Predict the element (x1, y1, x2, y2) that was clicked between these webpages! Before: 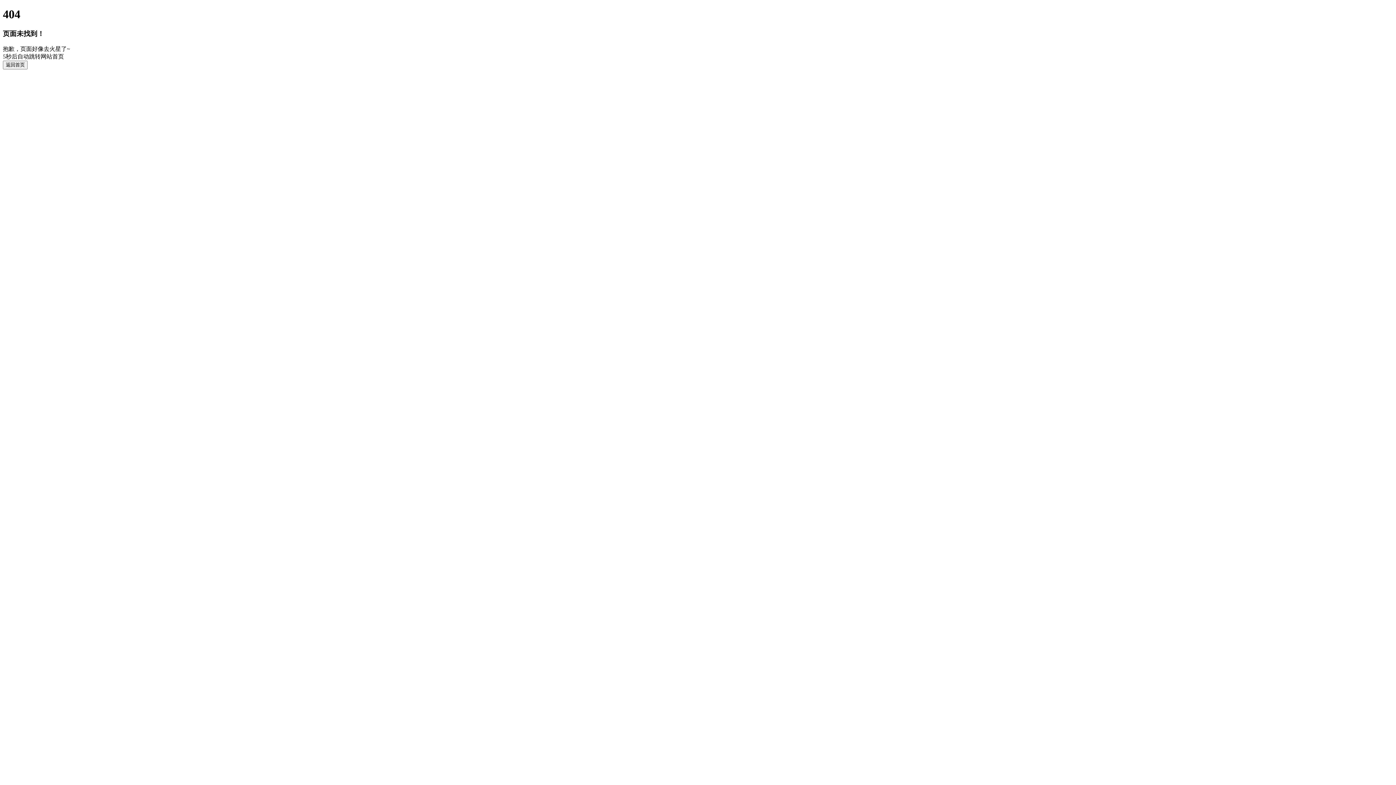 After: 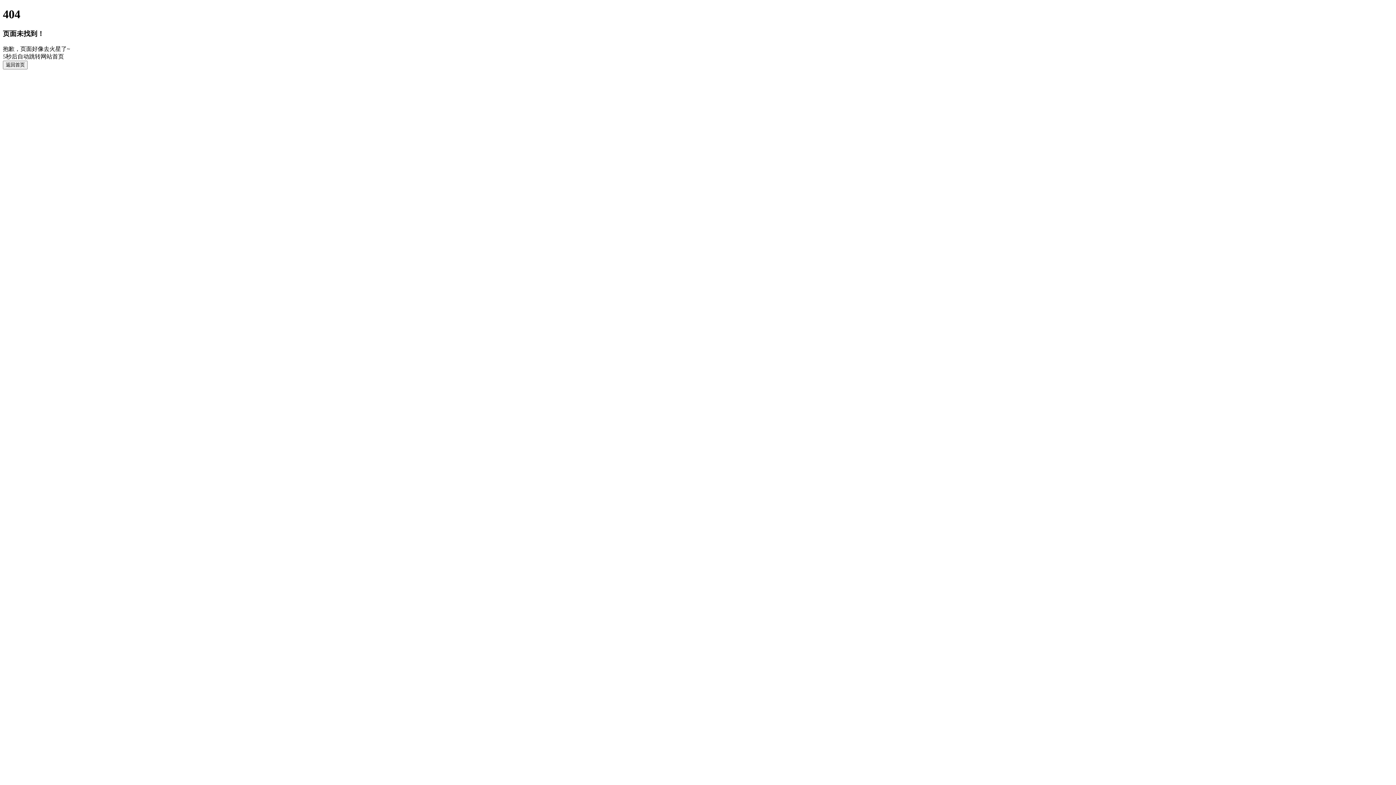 Action: bbox: (2, 60, 27, 69) label: 返回首页